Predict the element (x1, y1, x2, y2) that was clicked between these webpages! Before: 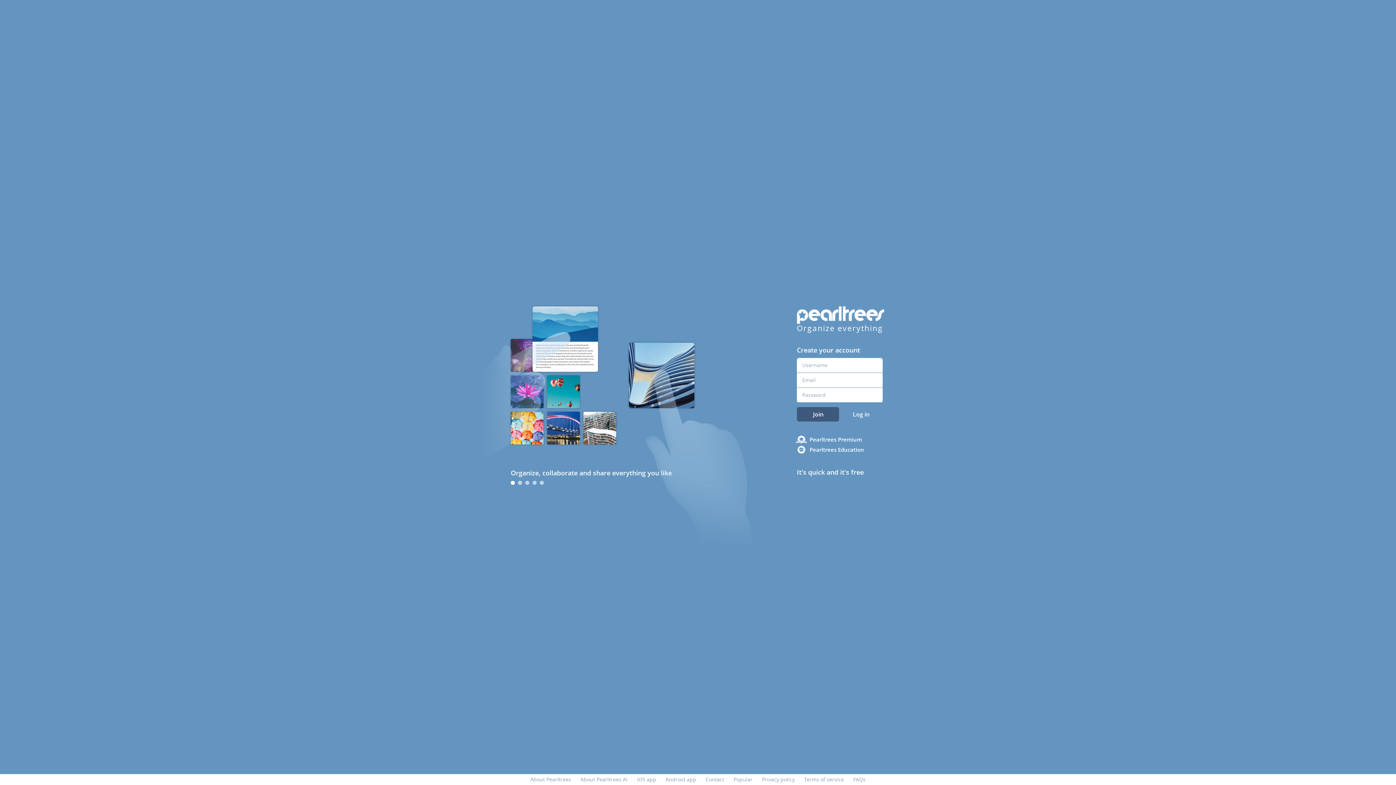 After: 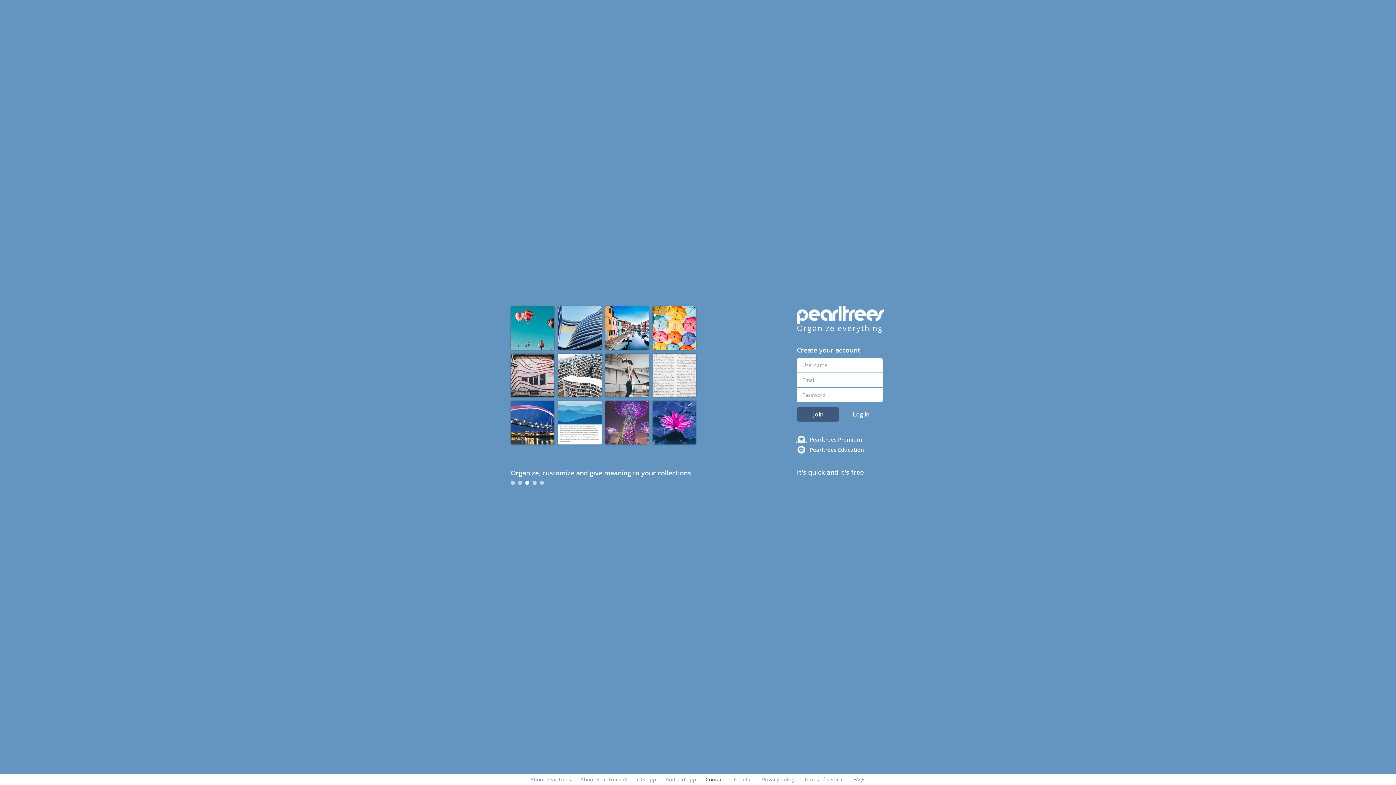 Action: bbox: (705, 776, 724, 783) label: Contact